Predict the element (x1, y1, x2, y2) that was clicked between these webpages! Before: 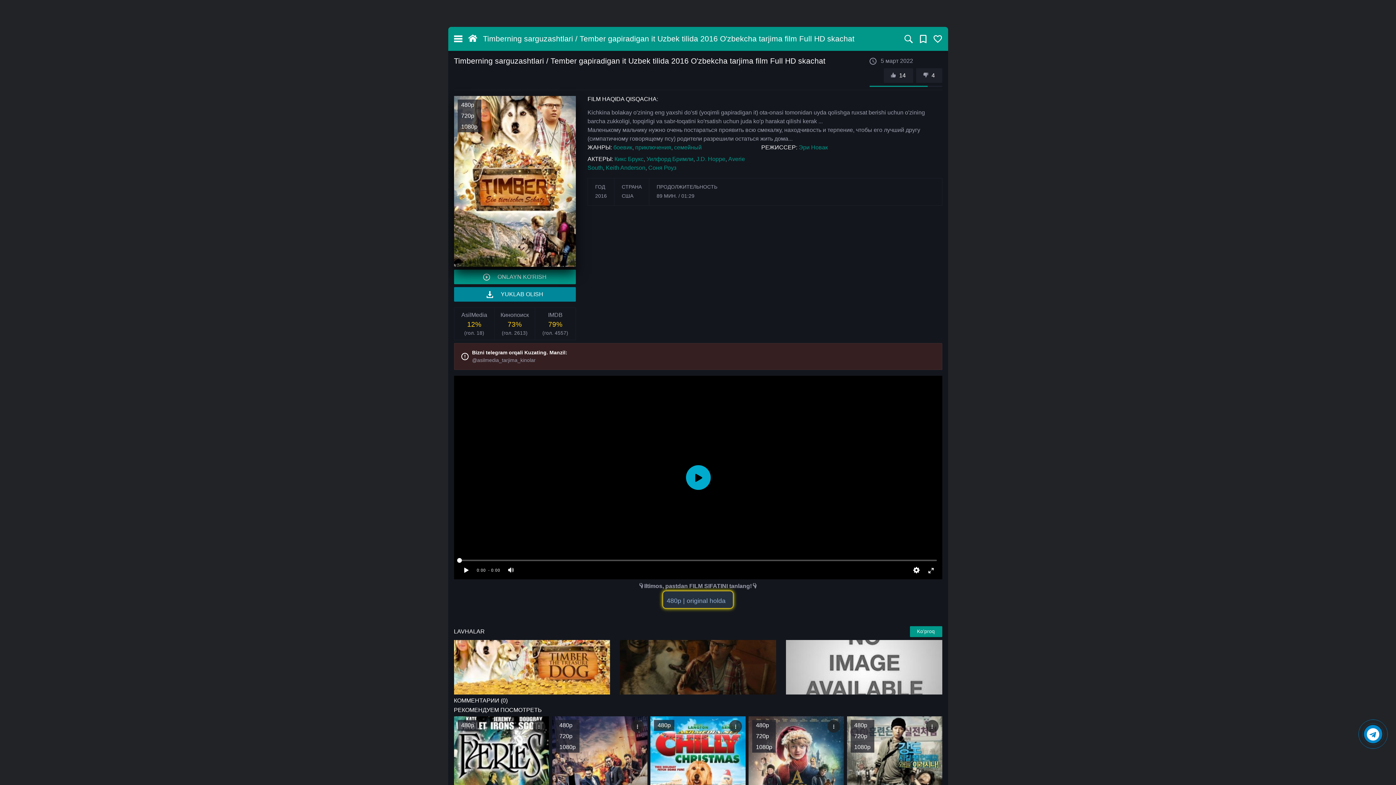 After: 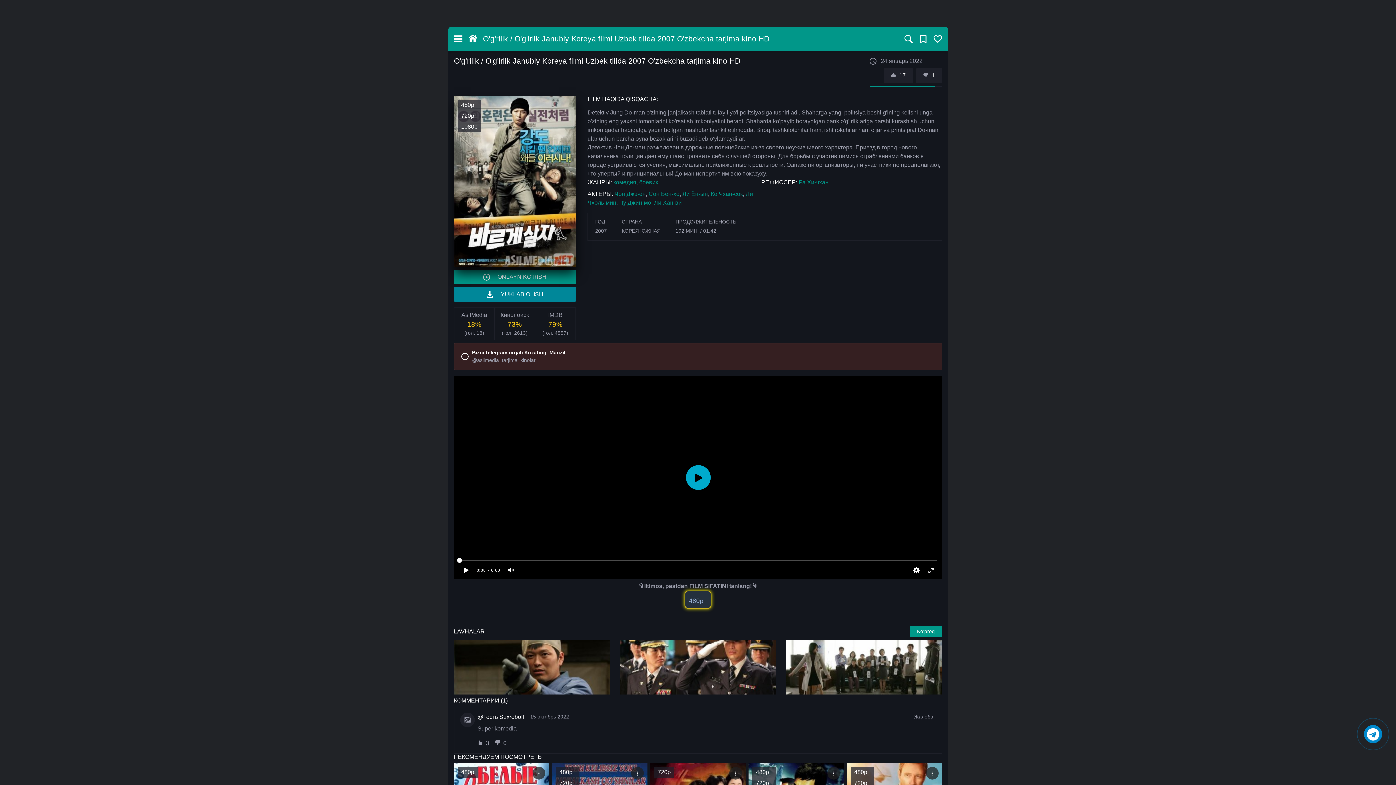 Action: bbox: (847, 716, 942, 849) label: 480p
720p
1080p